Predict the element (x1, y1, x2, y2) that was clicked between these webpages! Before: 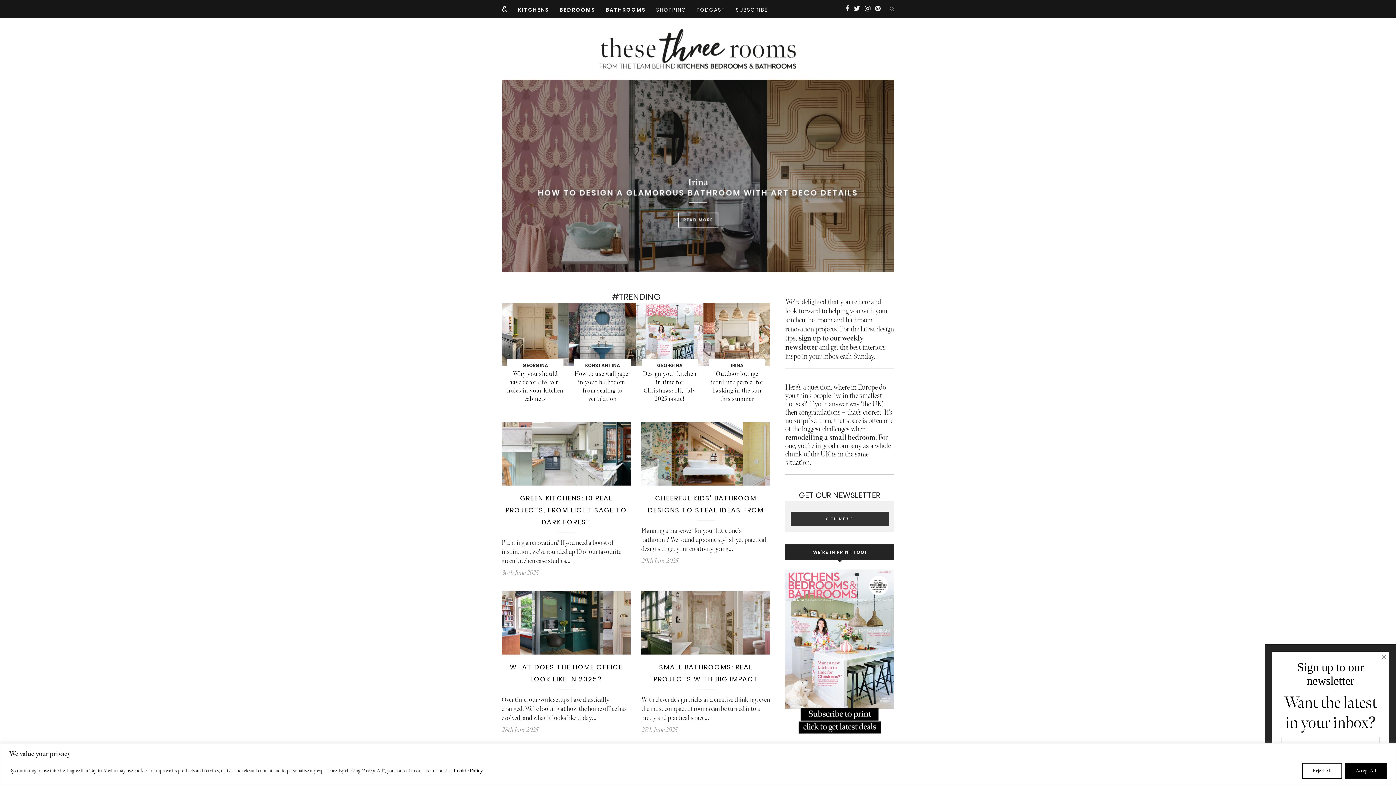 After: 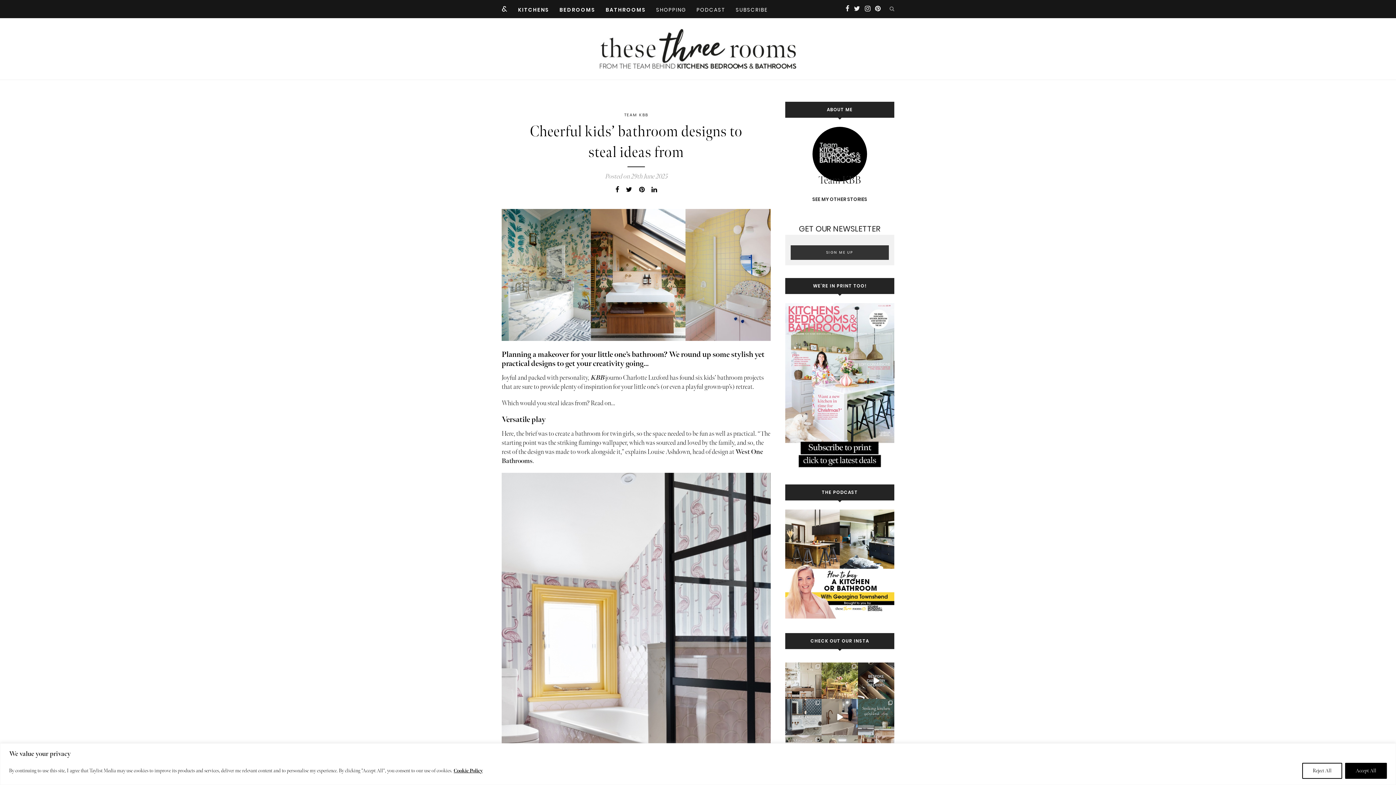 Action: bbox: (728, 545, 733, 553) label: …